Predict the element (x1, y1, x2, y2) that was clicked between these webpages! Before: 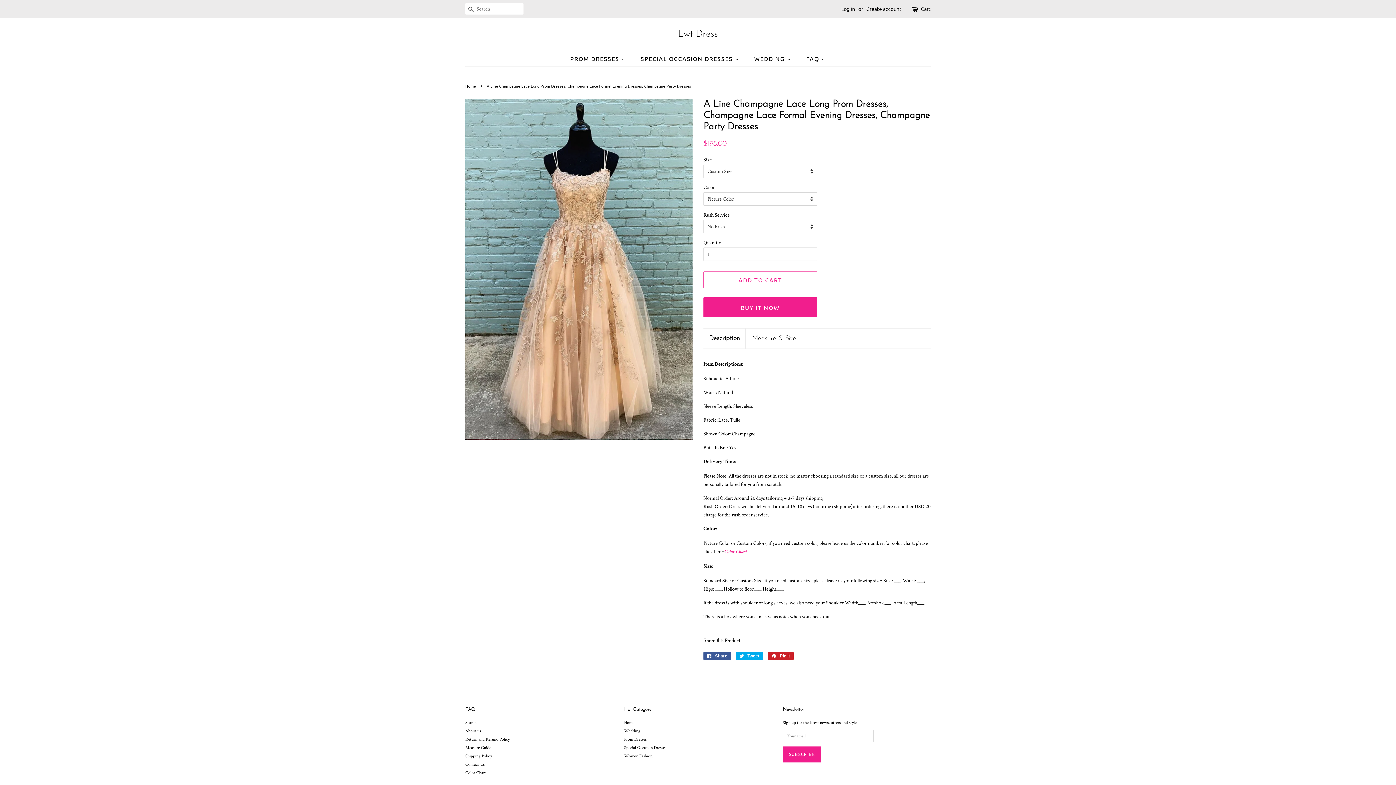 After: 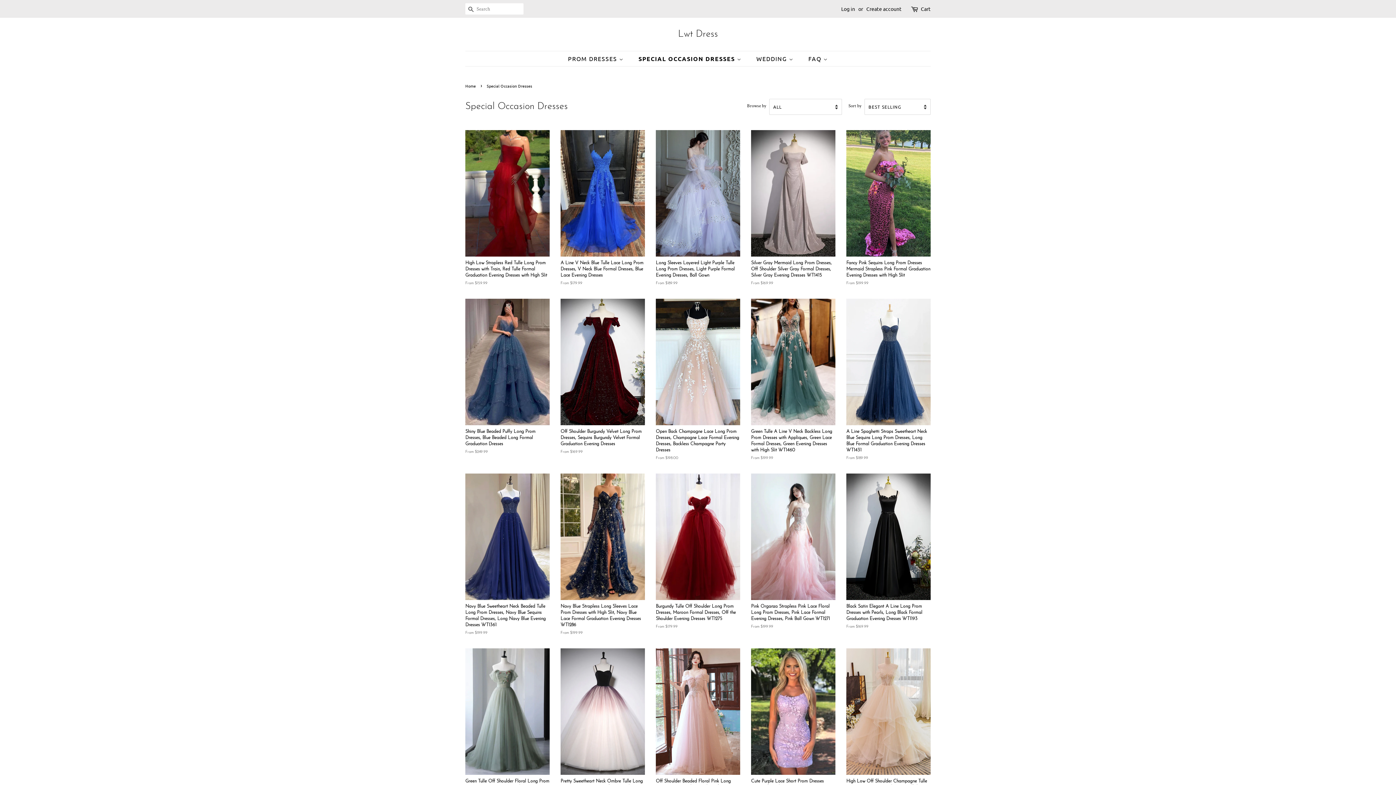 Action: label: SPECIAL OCCASION DRESSES  bbox: (635, 51, 746, 66)